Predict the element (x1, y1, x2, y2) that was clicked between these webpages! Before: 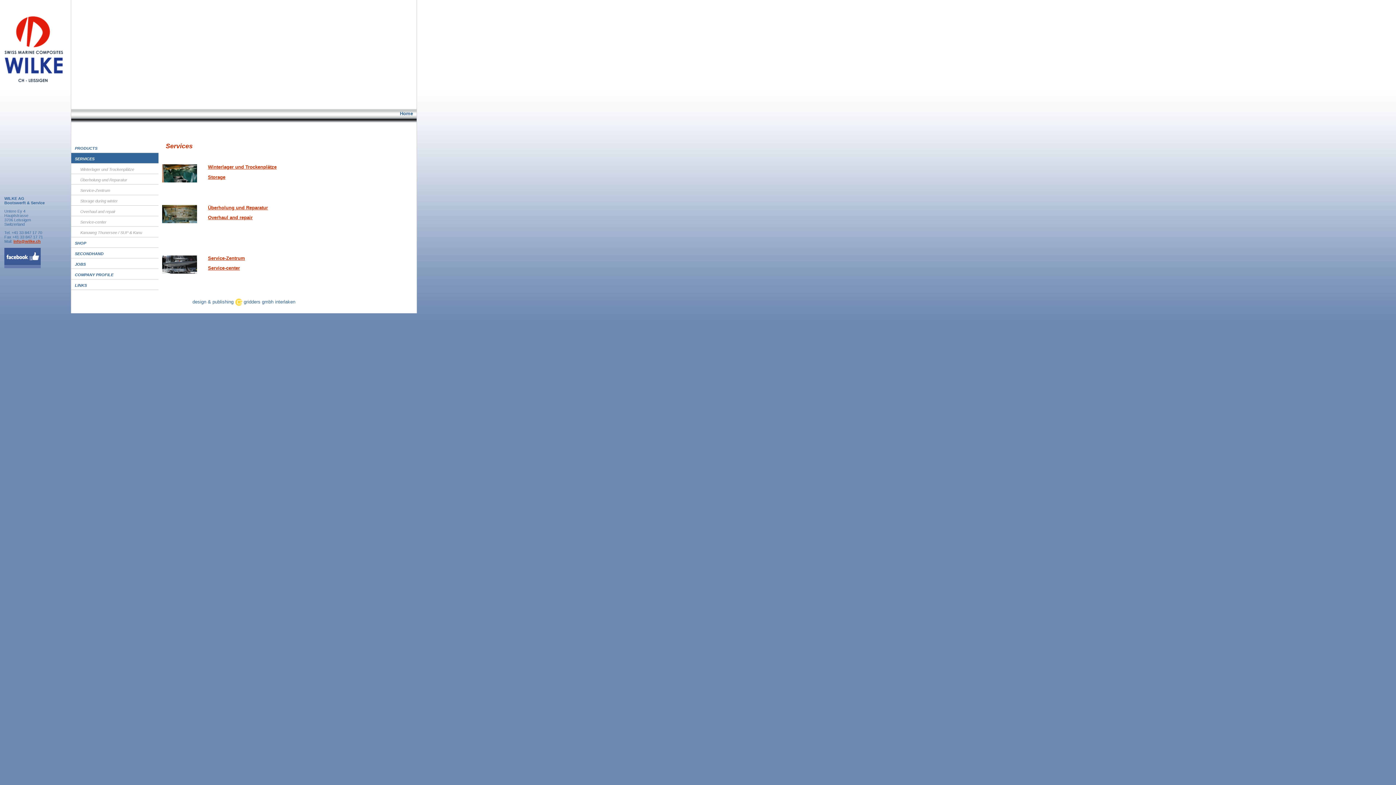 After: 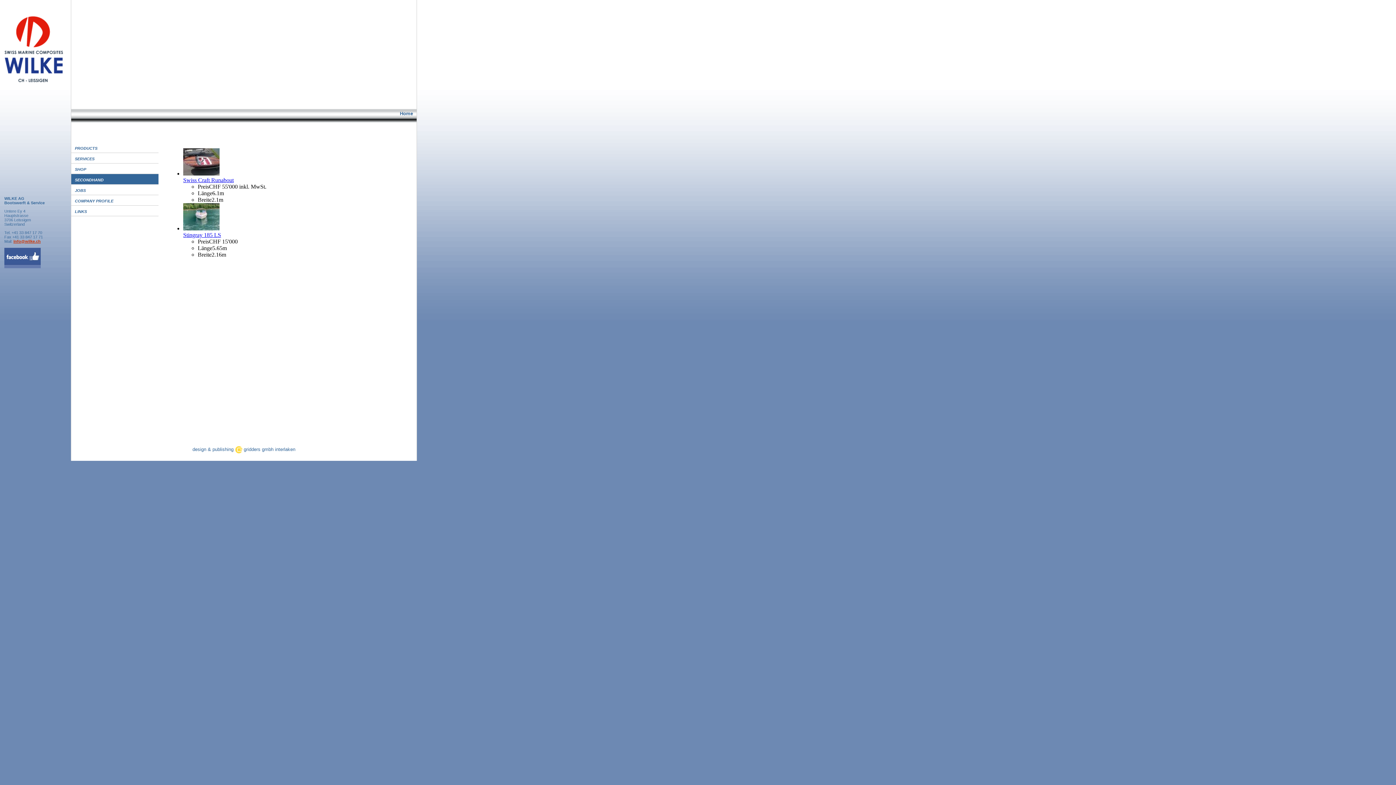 Action: bbox: (74, 251, 103, 256) label: SECONDHAND